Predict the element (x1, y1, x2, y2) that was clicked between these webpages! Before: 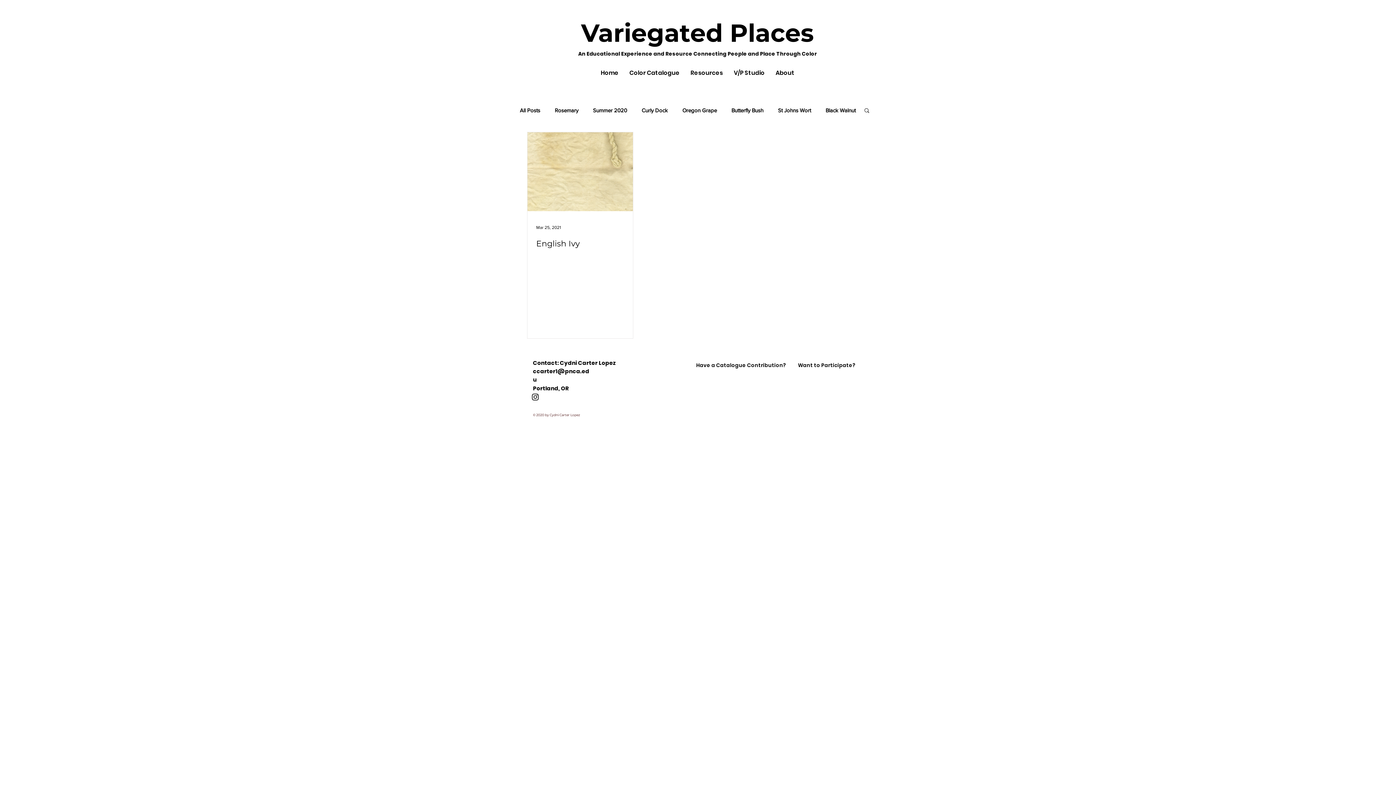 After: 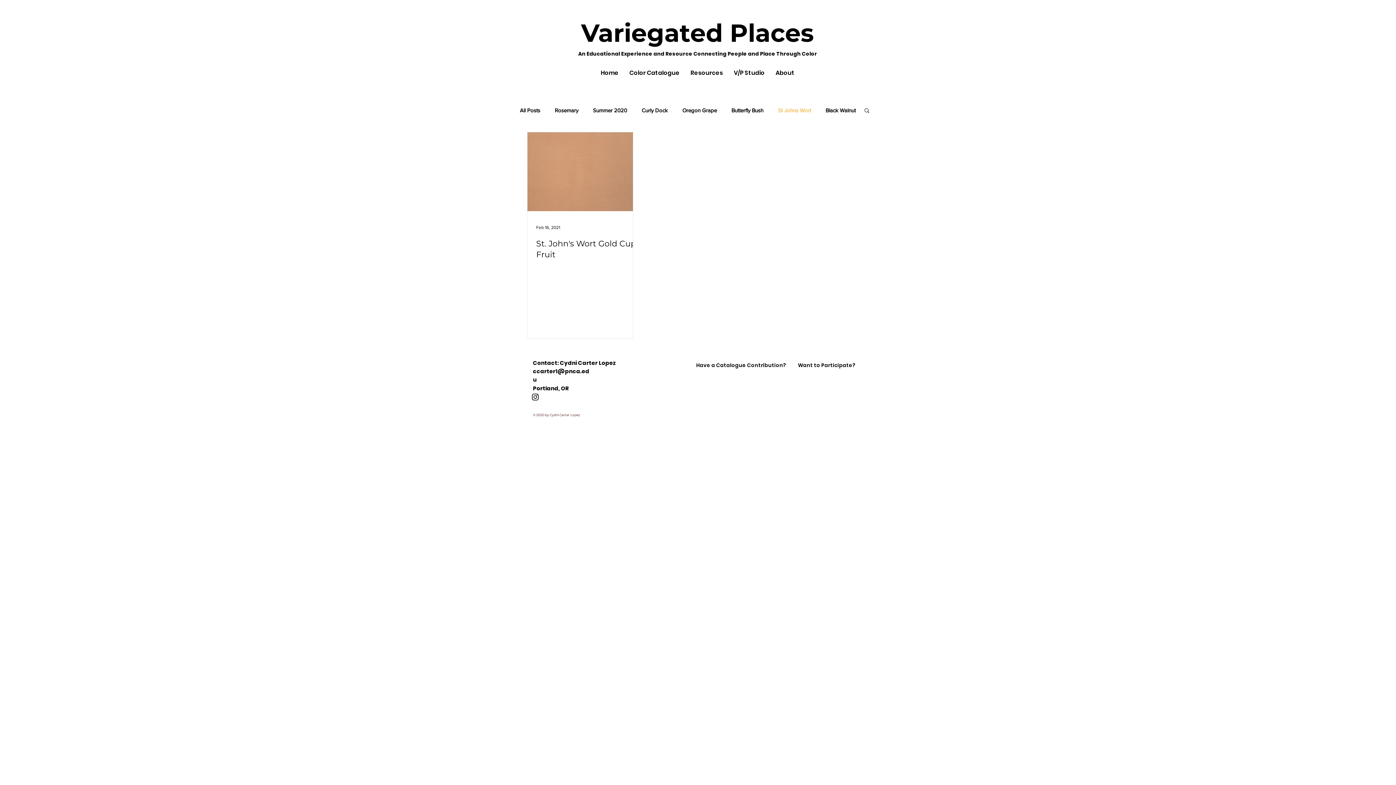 Action: bbox: (778, 107, 811, 113) label: St Johns Wort